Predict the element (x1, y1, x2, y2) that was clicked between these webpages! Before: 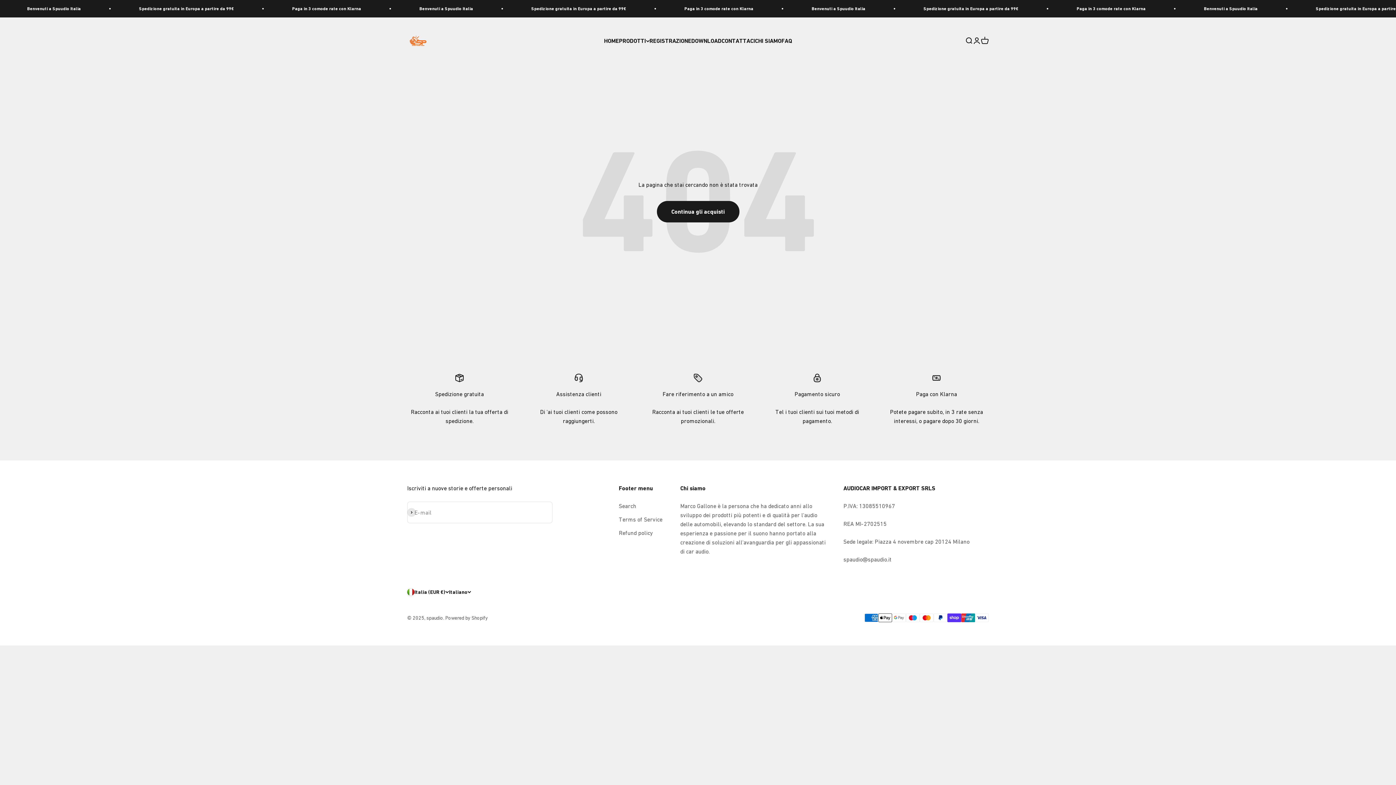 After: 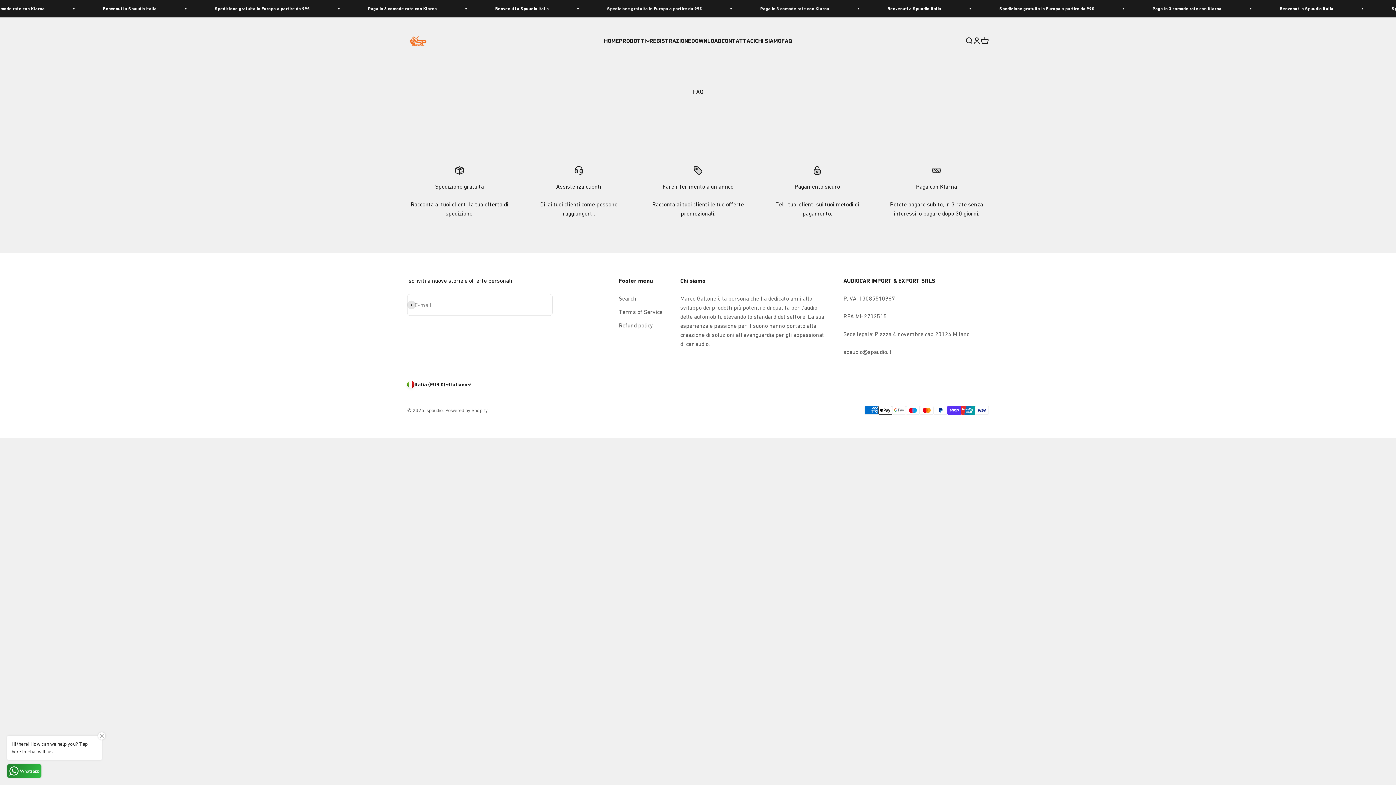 Action: bbox: (781, 37, 792, 44) label: FAQ